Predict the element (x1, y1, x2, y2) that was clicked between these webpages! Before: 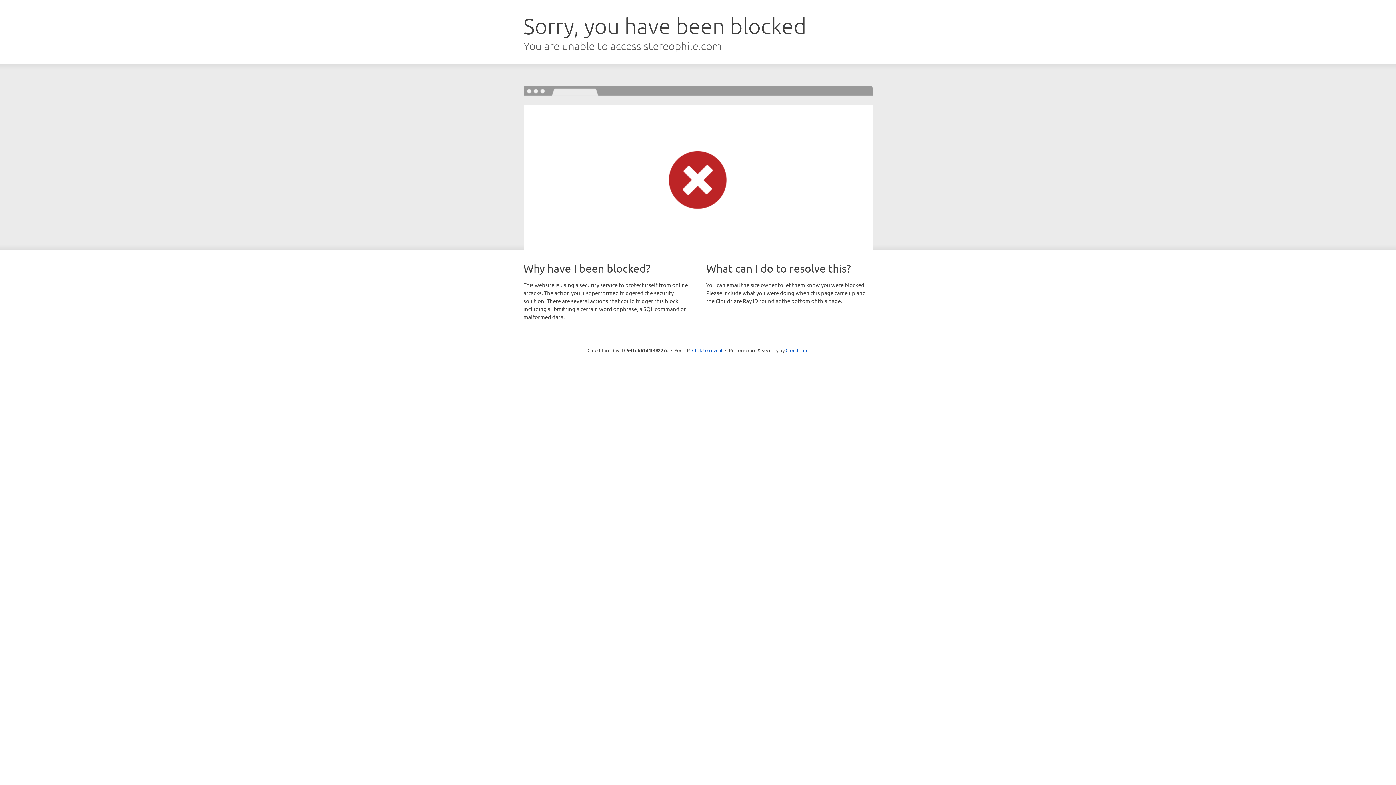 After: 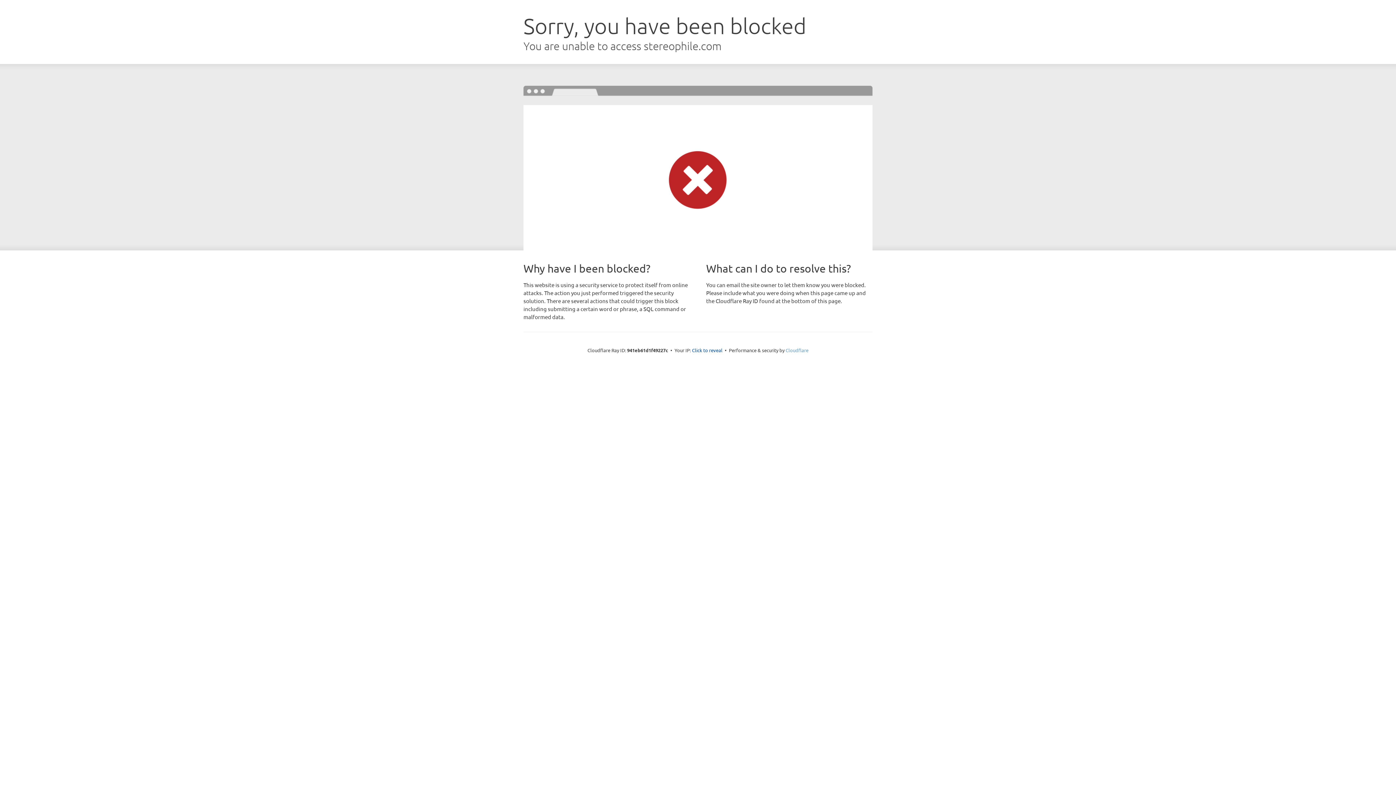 Action: label: Cloudflare bbox: (785, 347, 808, 353)